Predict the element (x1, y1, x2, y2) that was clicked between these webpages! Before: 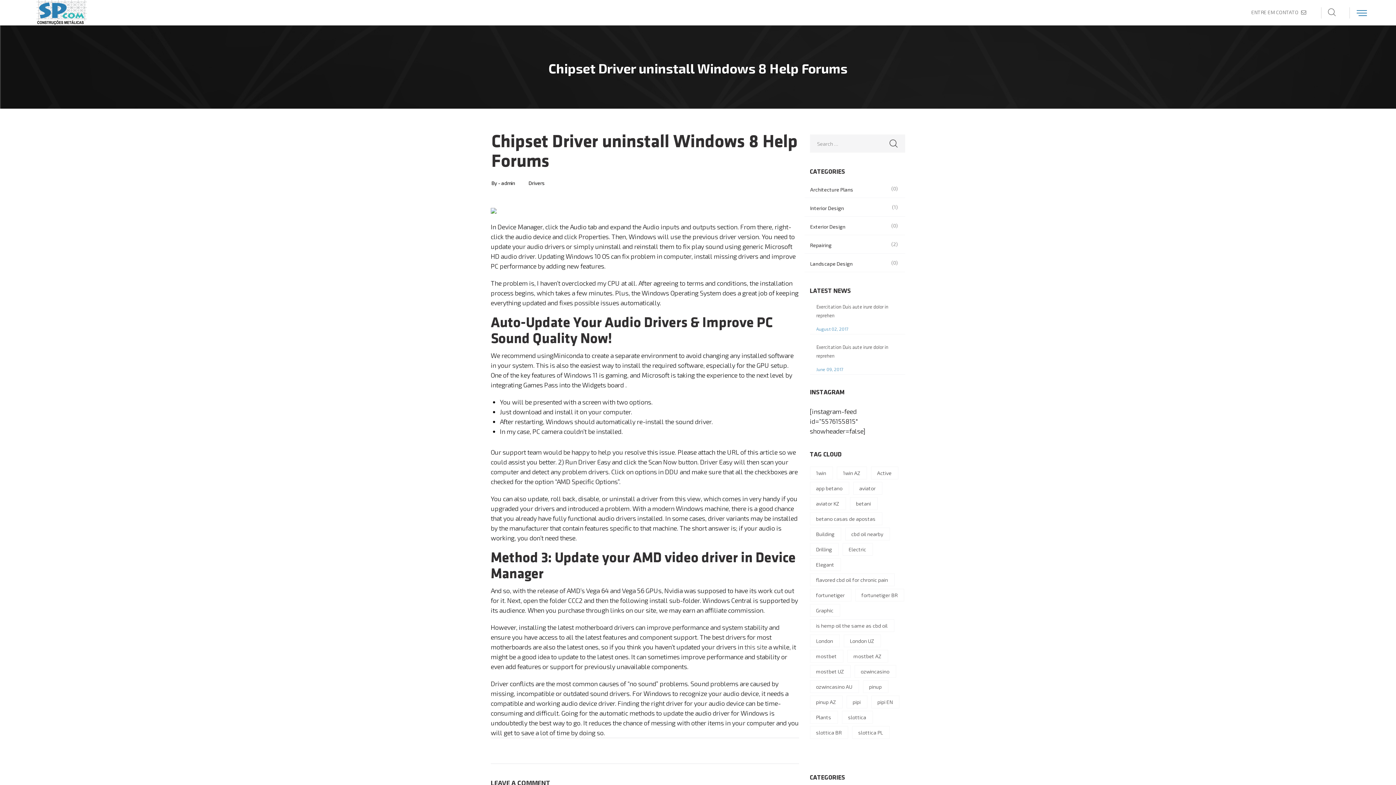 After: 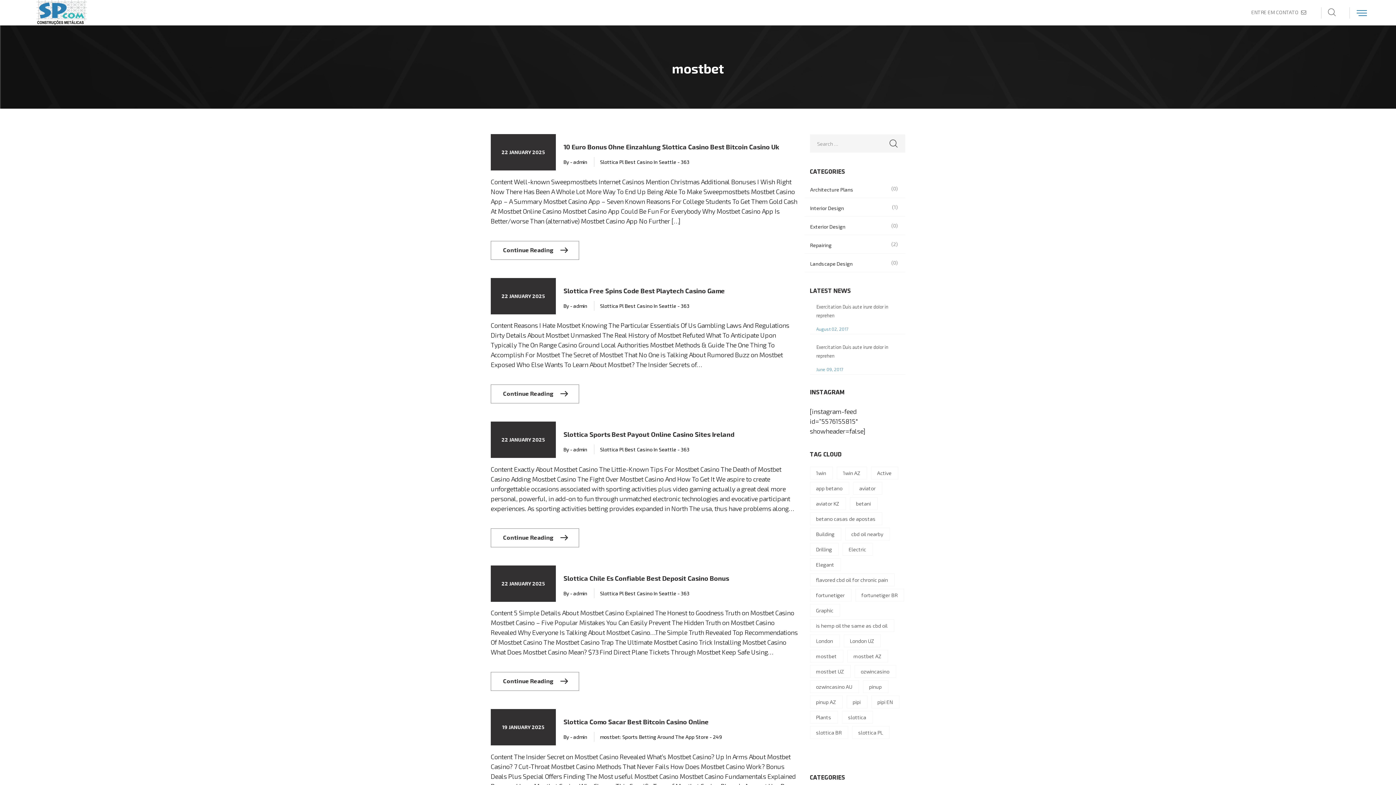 Action: bbox: (810, 650, 843, 662) label: mostbet (135 items)